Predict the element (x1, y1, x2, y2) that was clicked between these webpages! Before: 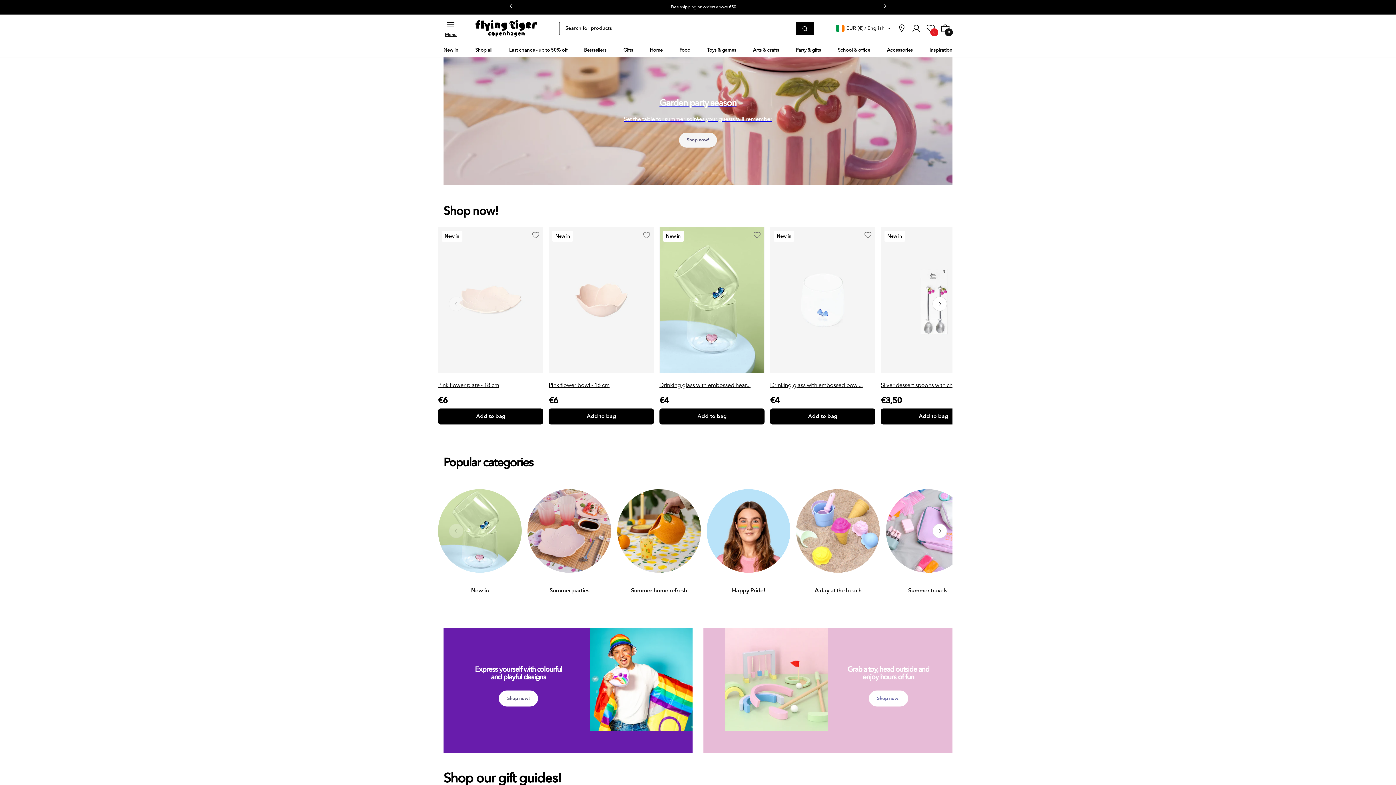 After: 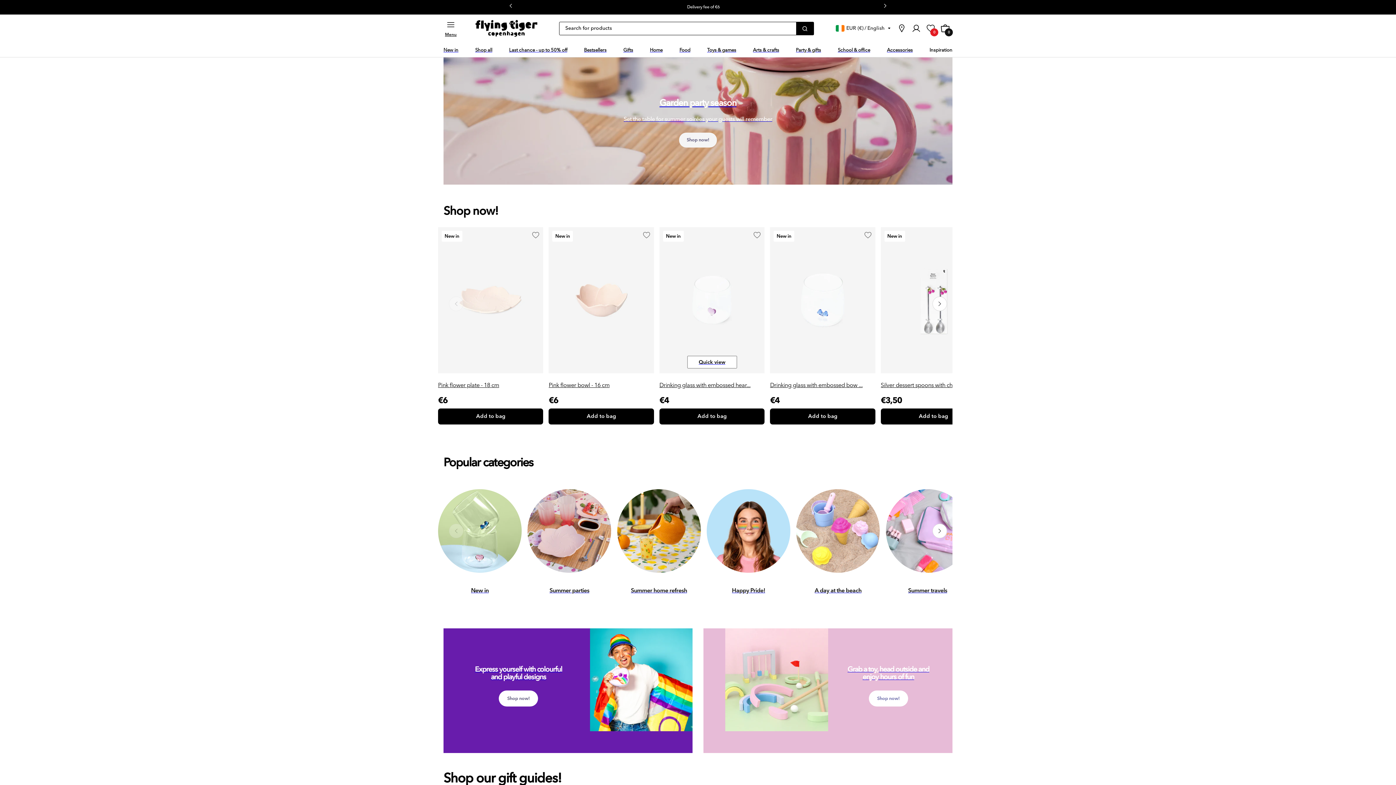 Action: bbox: (659, 408, 764, 424) label: Add to bag